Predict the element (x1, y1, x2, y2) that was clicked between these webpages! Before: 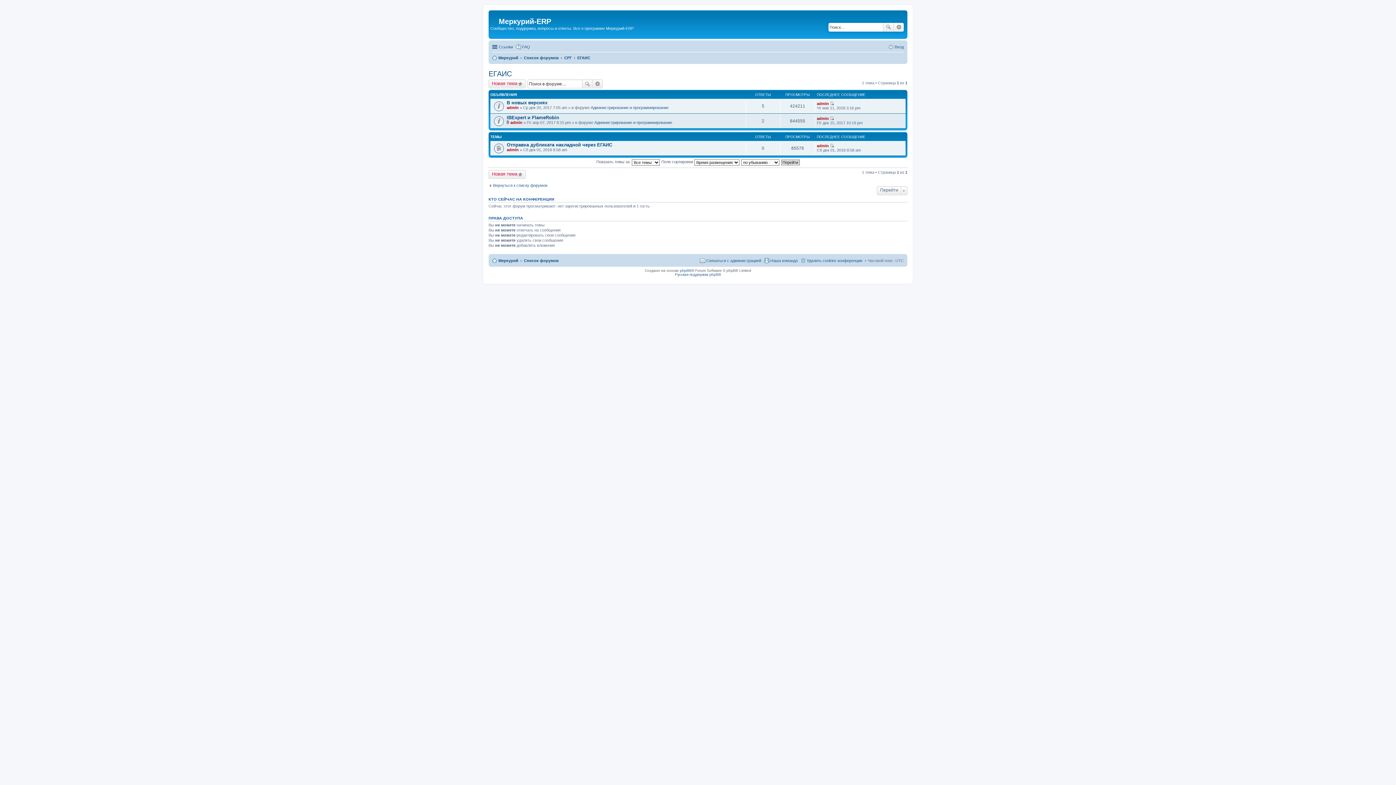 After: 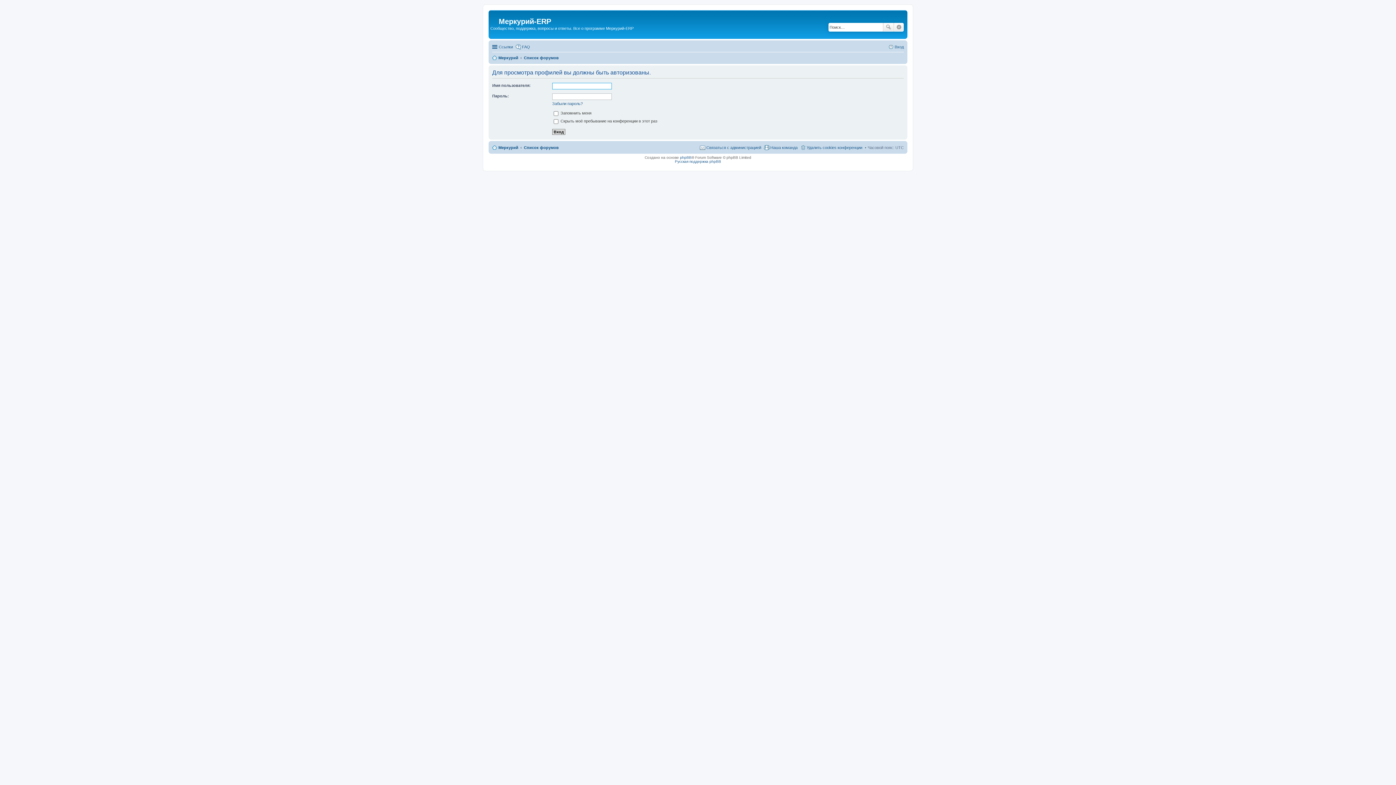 Action: label: admin bbox: (817, 143, 829, 147)